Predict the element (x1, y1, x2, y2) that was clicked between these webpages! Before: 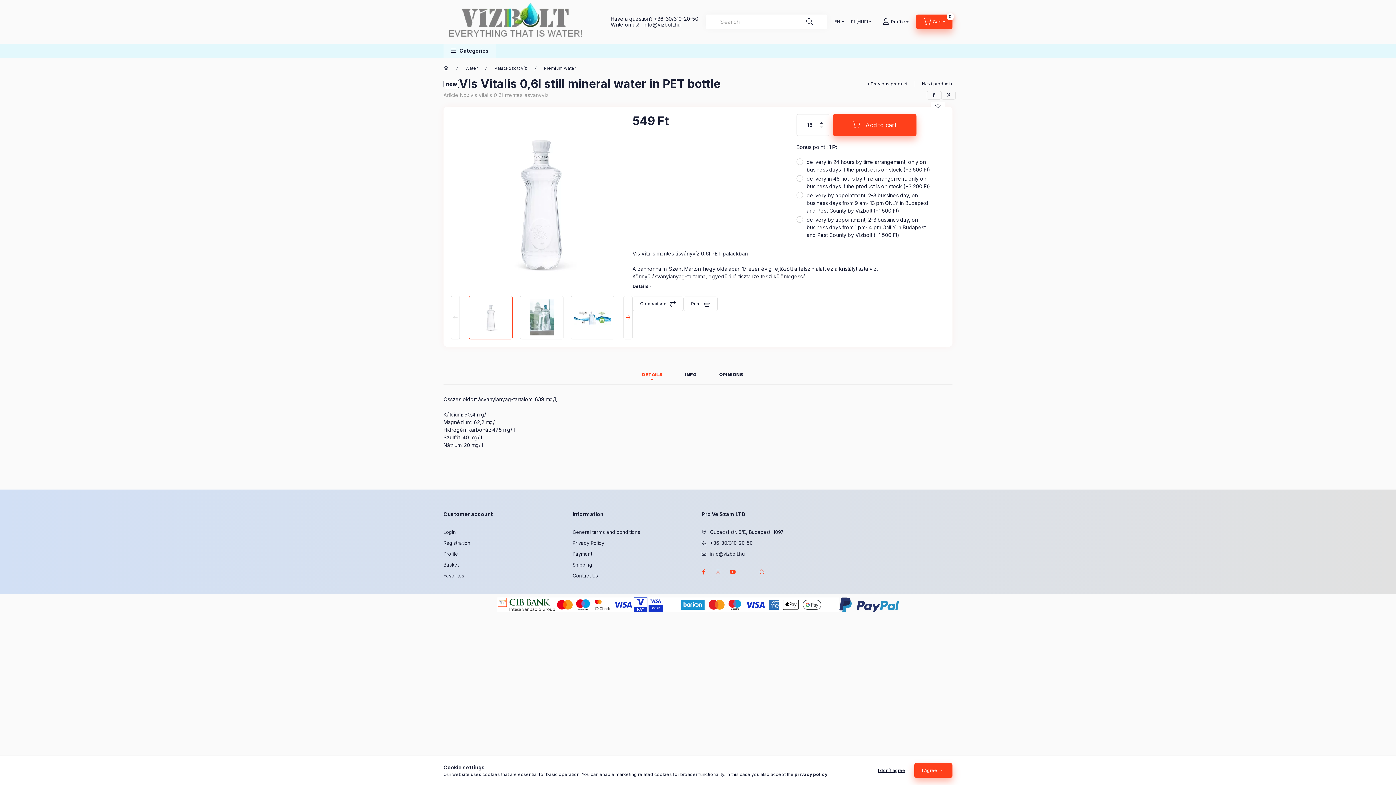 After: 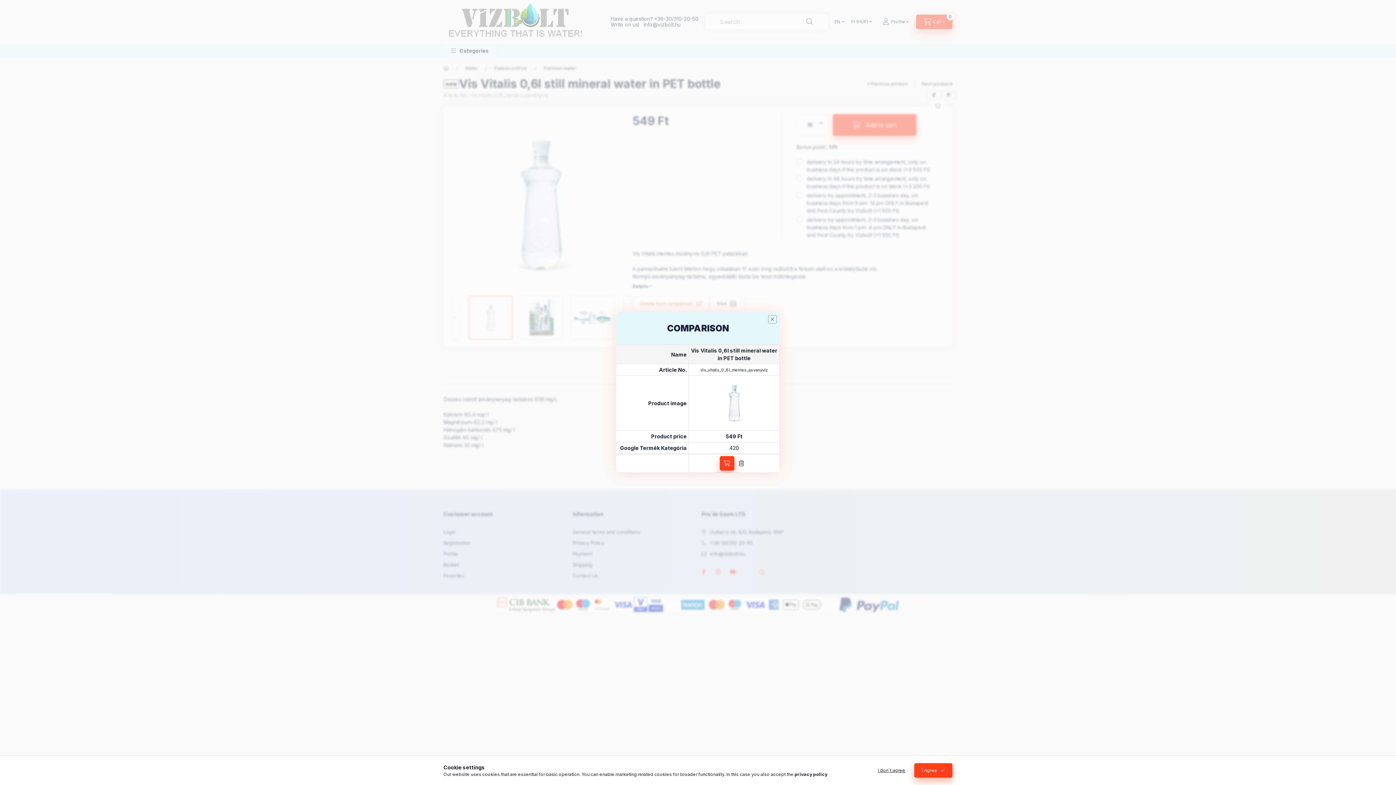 Action: bbox: (632, 296, 683, 311) label: Comparison